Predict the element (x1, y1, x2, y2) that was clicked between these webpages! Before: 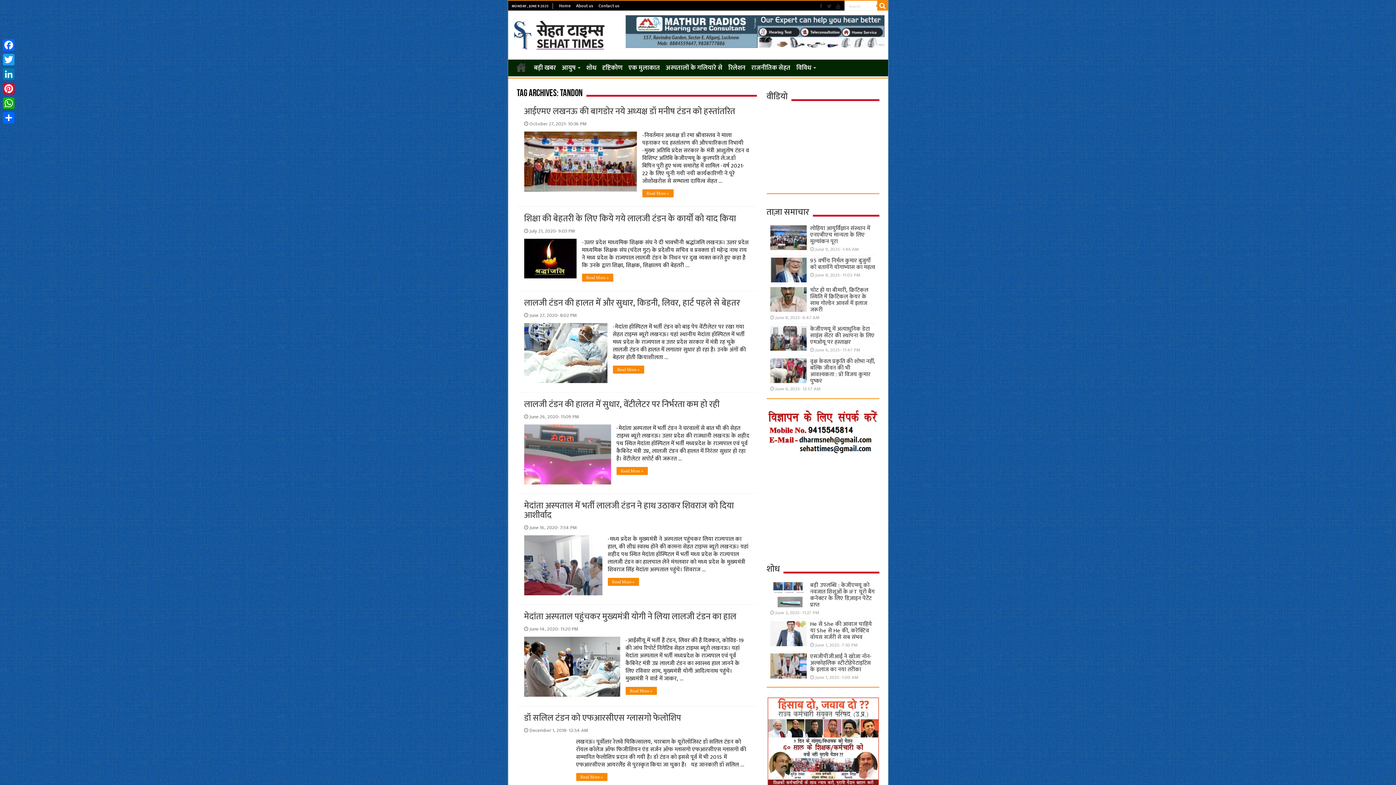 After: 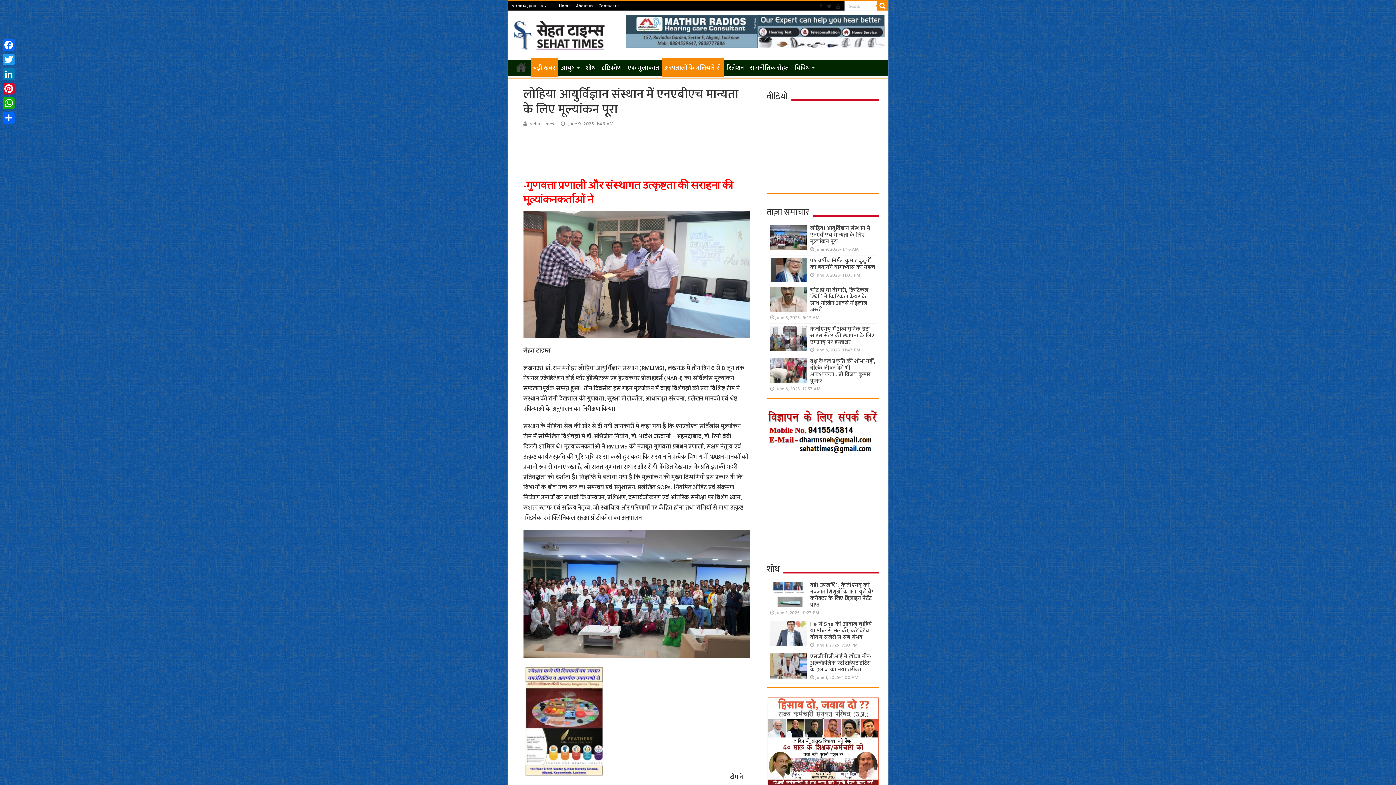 Action: label: लोहिया आयुर्विज्ञान संस्थान में एनएबीएच मान्यता के लिए मूल्यांकन पूरा bbox: (810, 223, 870, 246)